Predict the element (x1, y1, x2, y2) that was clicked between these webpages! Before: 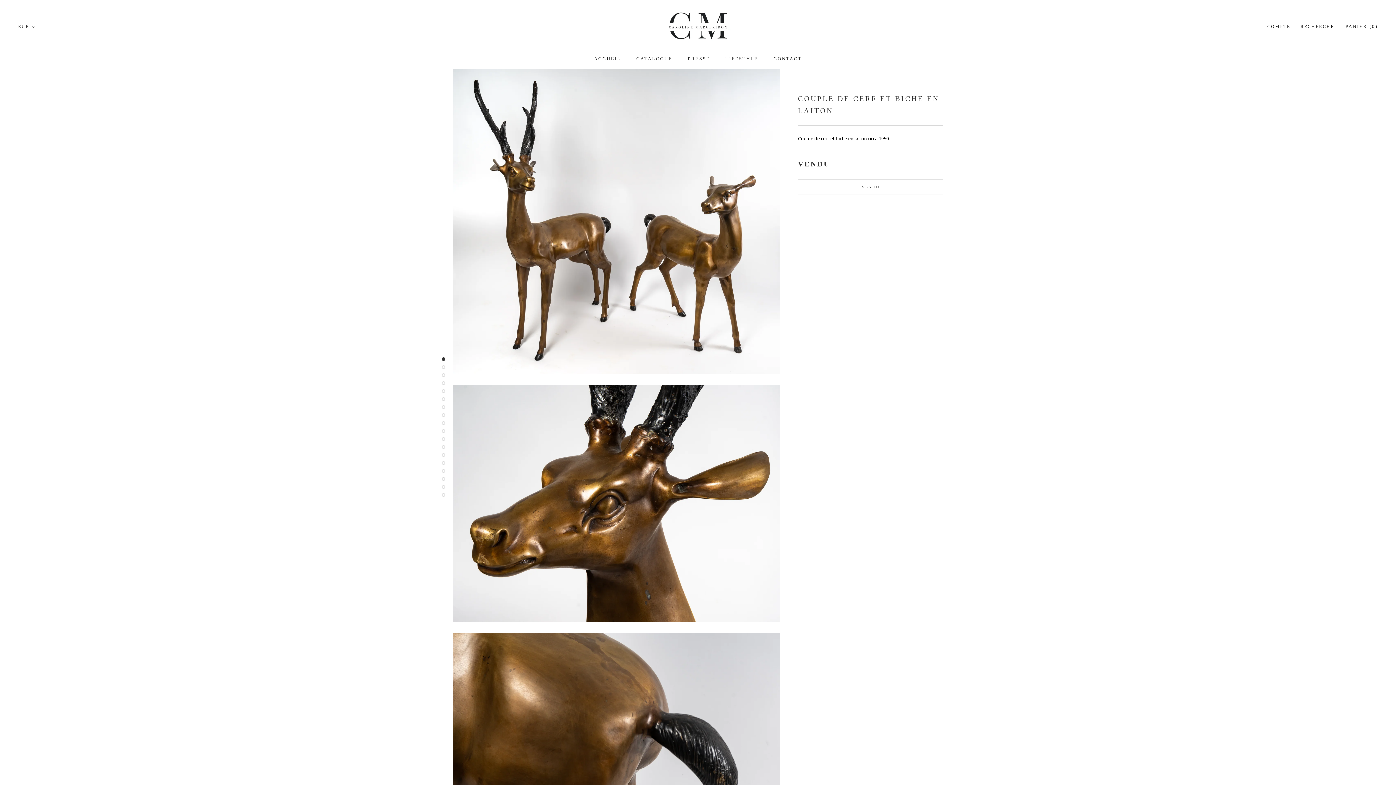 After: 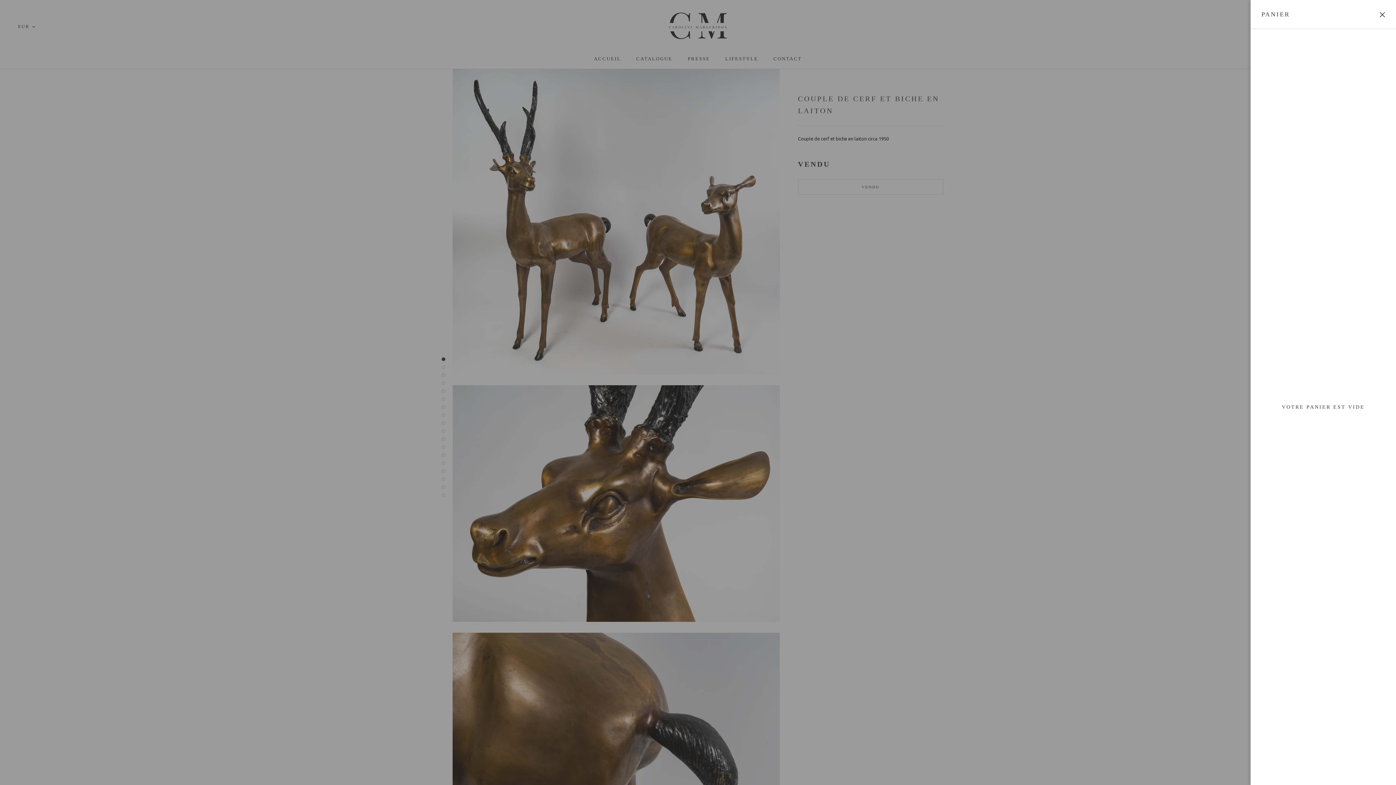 Action: label: Ouvrir le panier bbox: (1345, 23, 1378, 29)